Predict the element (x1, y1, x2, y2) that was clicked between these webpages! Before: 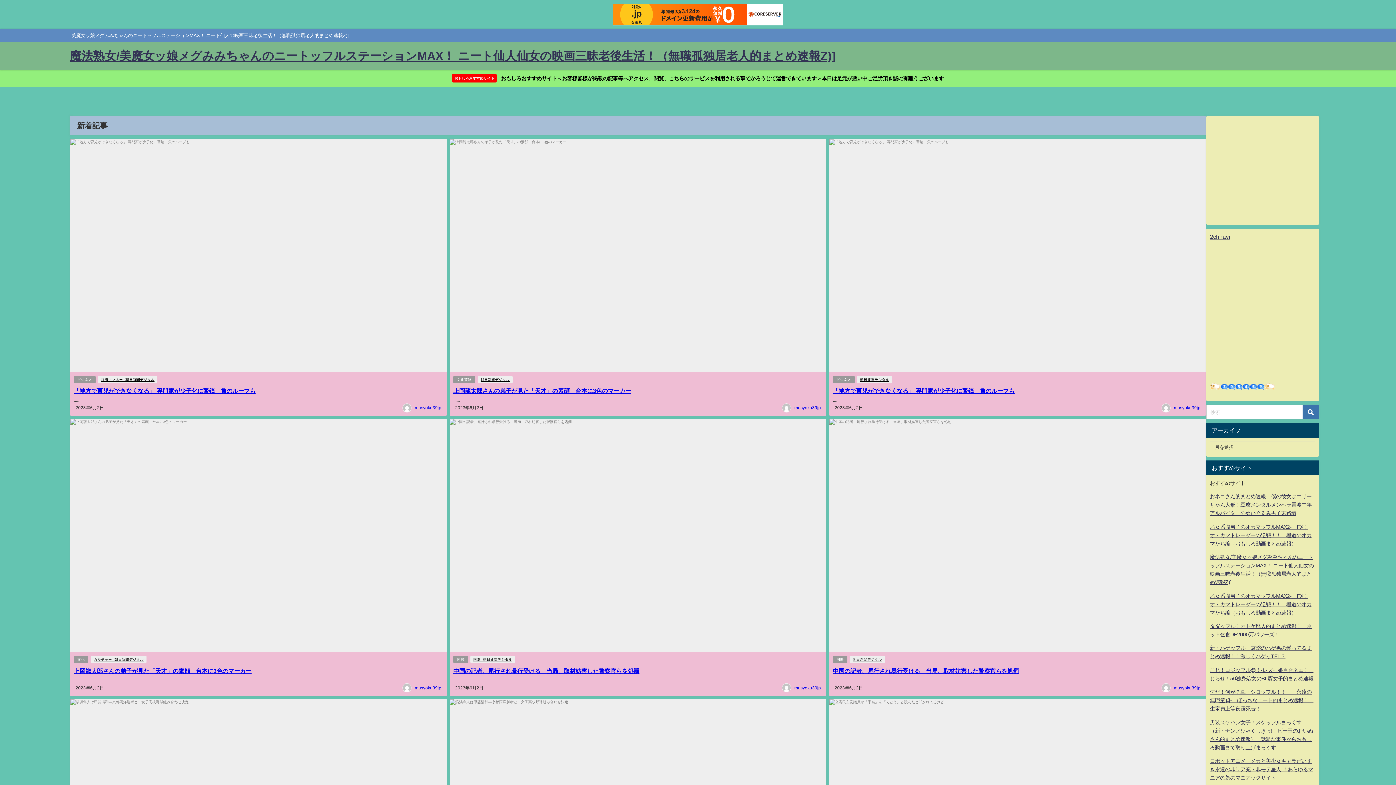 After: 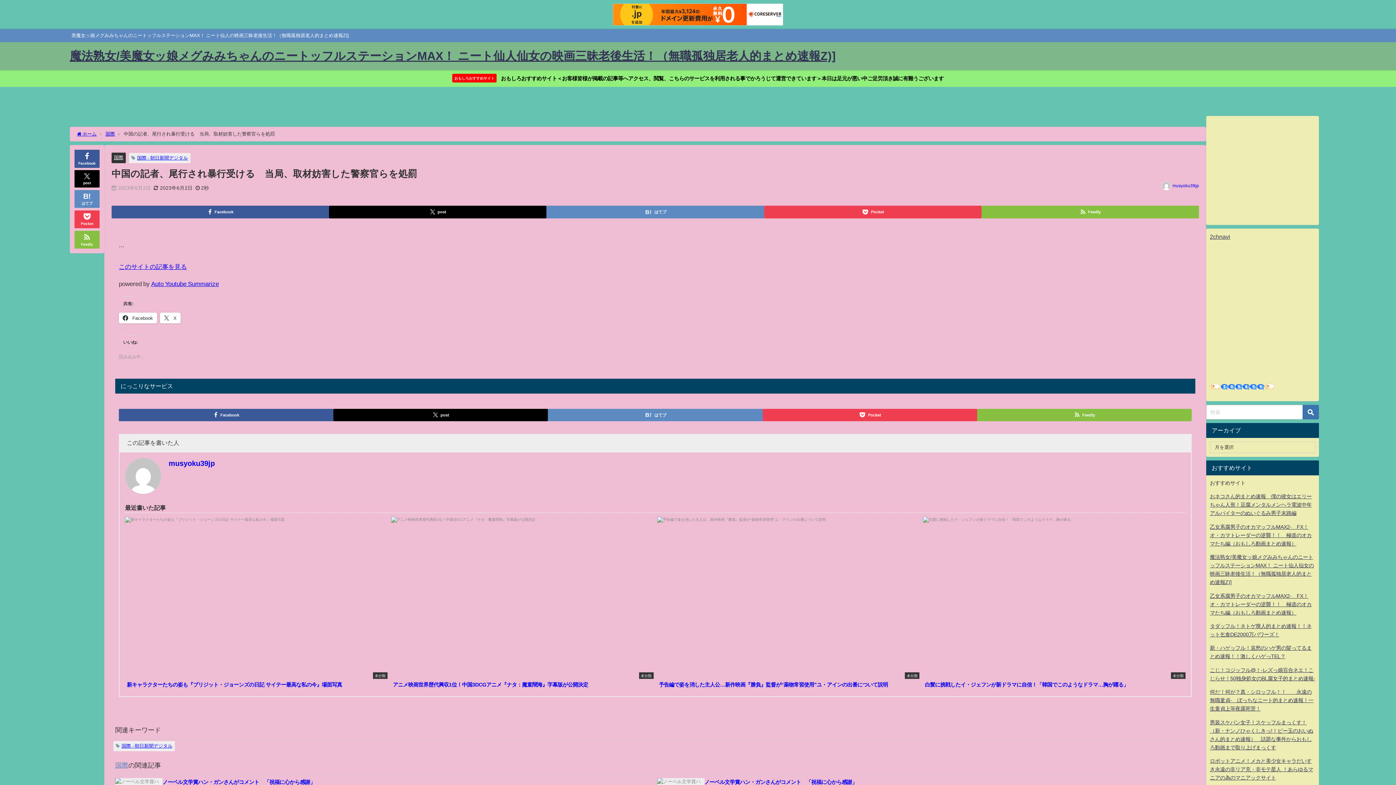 Action: label: 中国の記者、尾行され暴行受ける　当局、取材妨害した警察官らを処罰 bbox: (453, 668, 639, 674)